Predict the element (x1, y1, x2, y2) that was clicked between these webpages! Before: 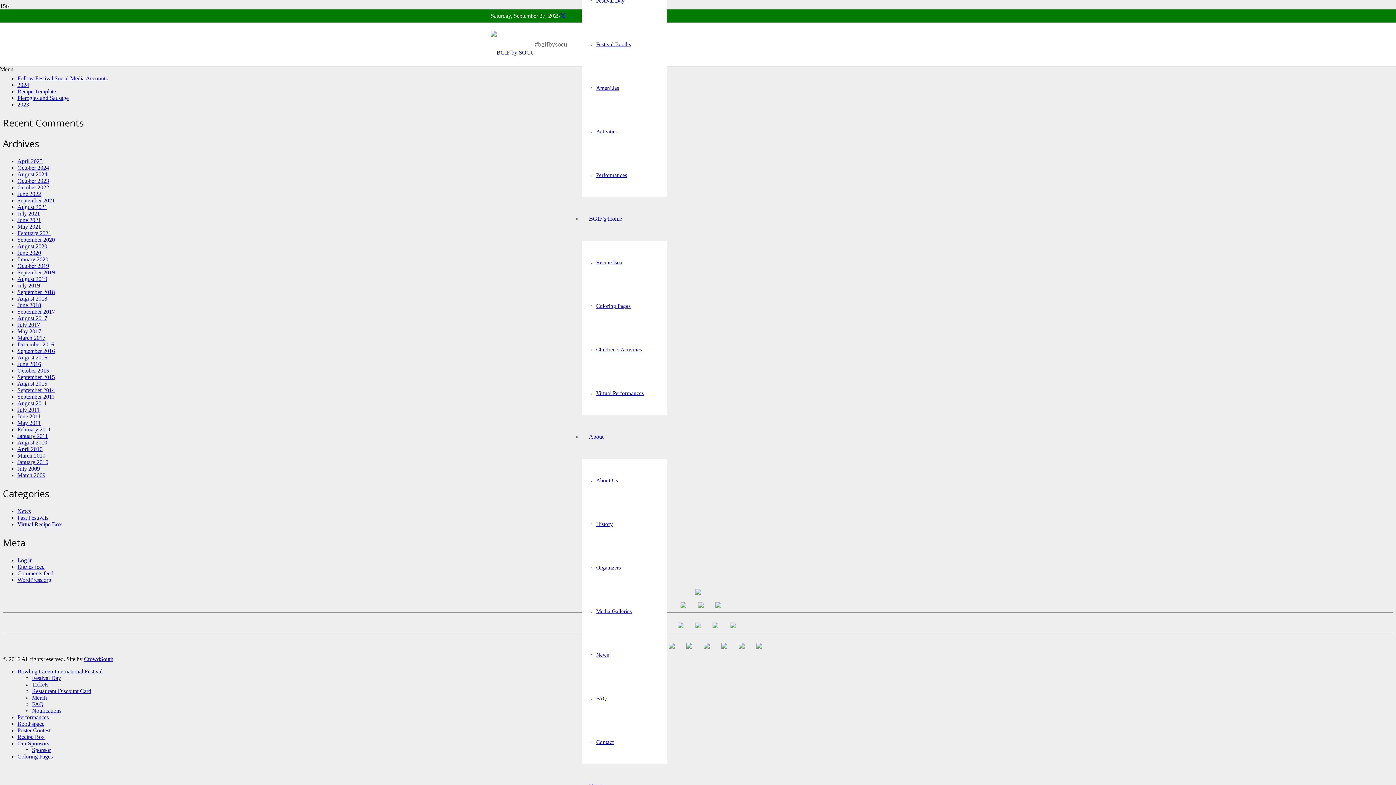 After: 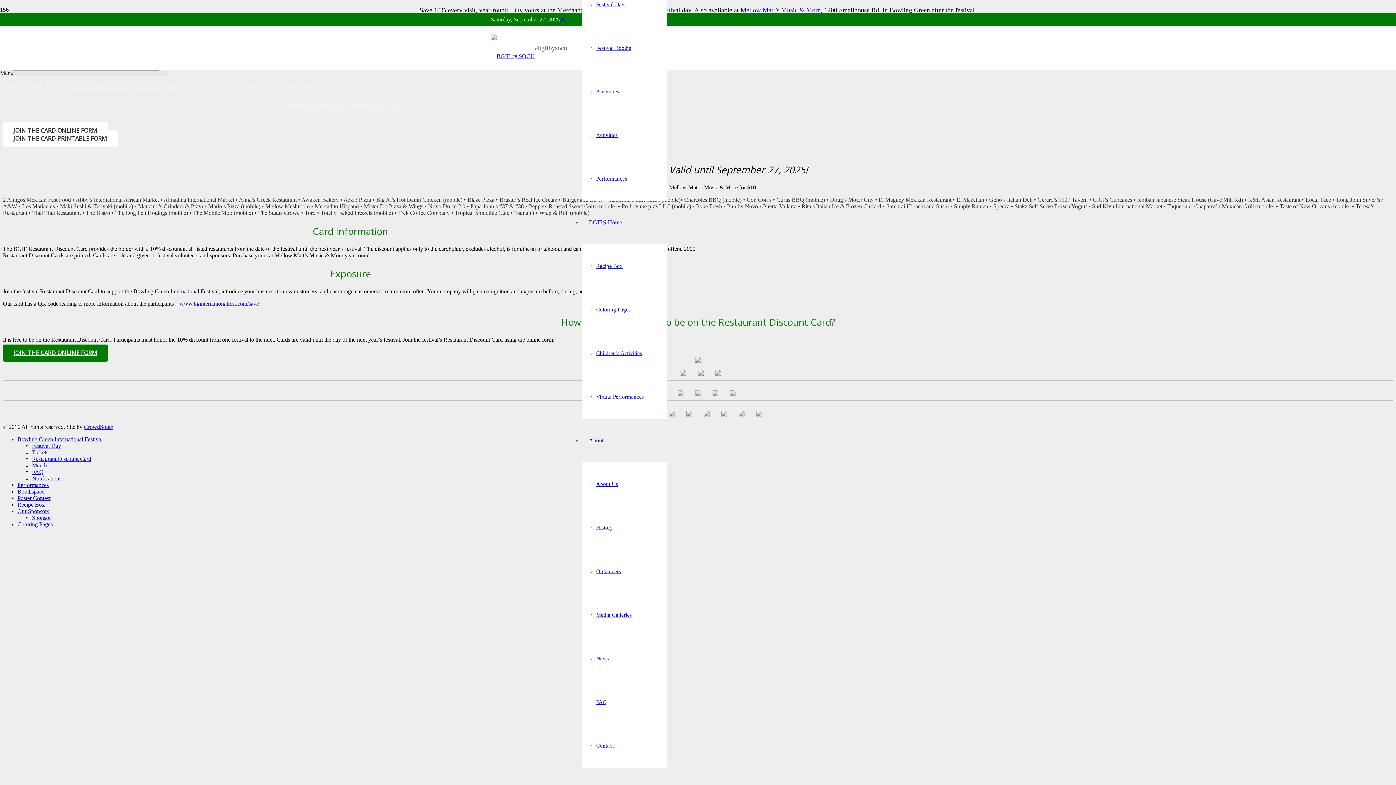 Action: bbox: (32, 688, 91, 694) label: Restaurant Discount Card